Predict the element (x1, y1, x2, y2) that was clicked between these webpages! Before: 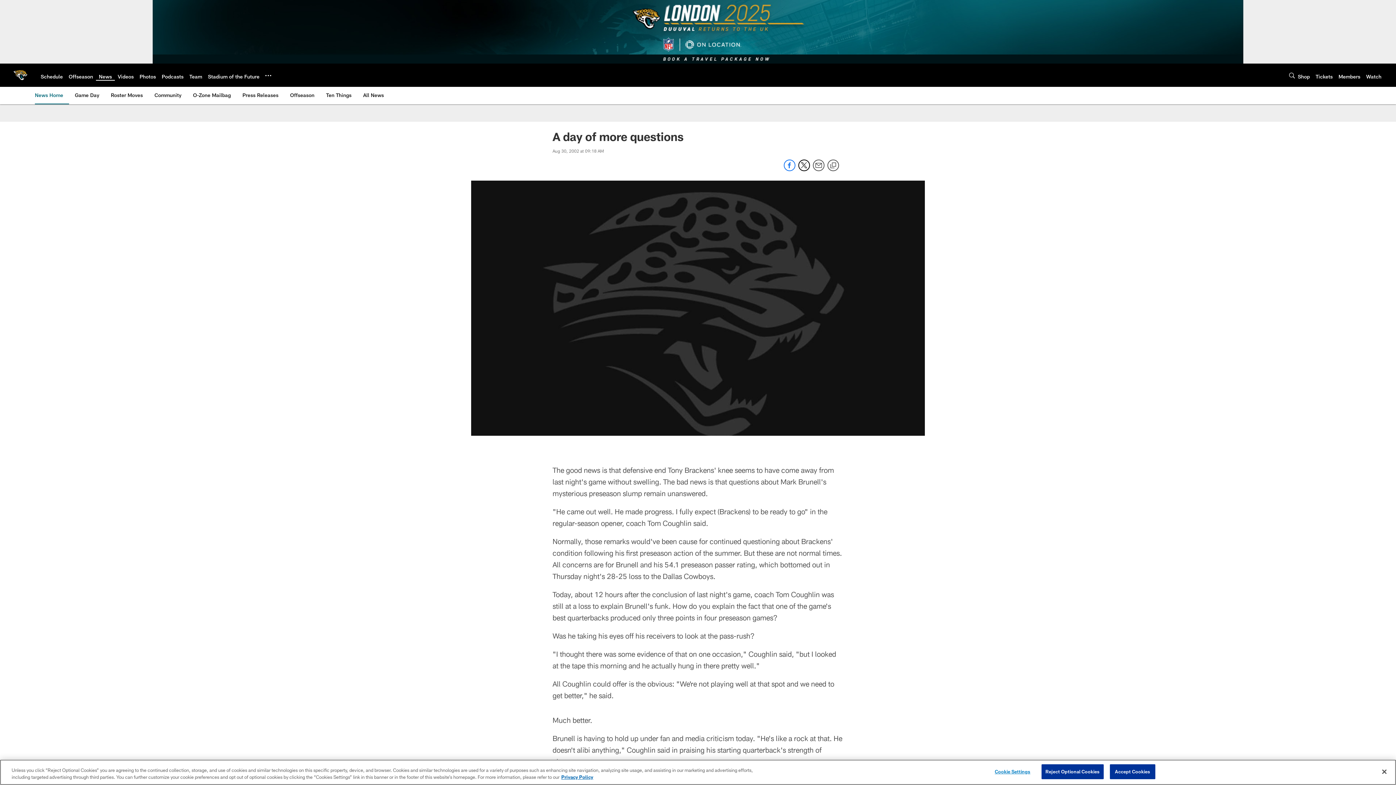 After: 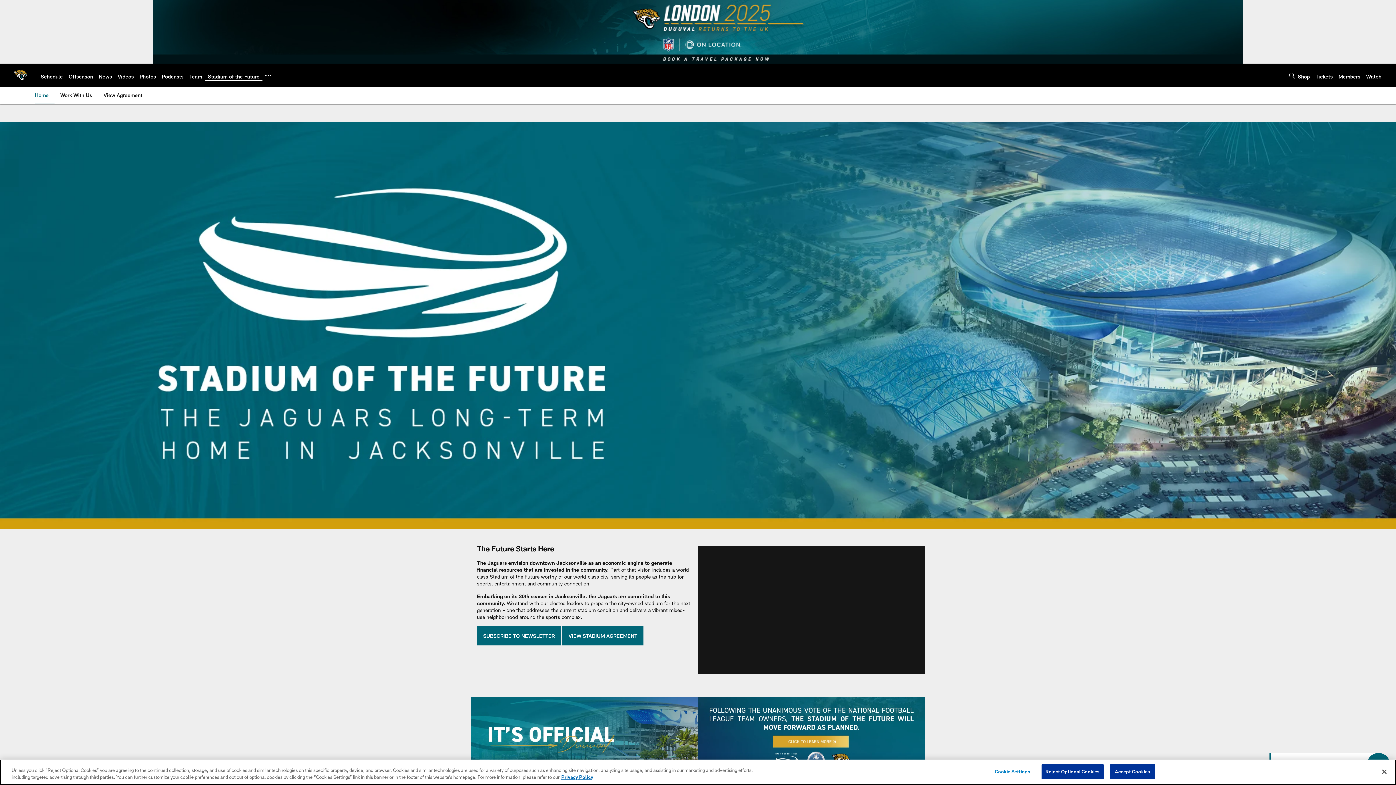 Action: label: Stadium of the Future bbox: (208, 73, 259, 79)